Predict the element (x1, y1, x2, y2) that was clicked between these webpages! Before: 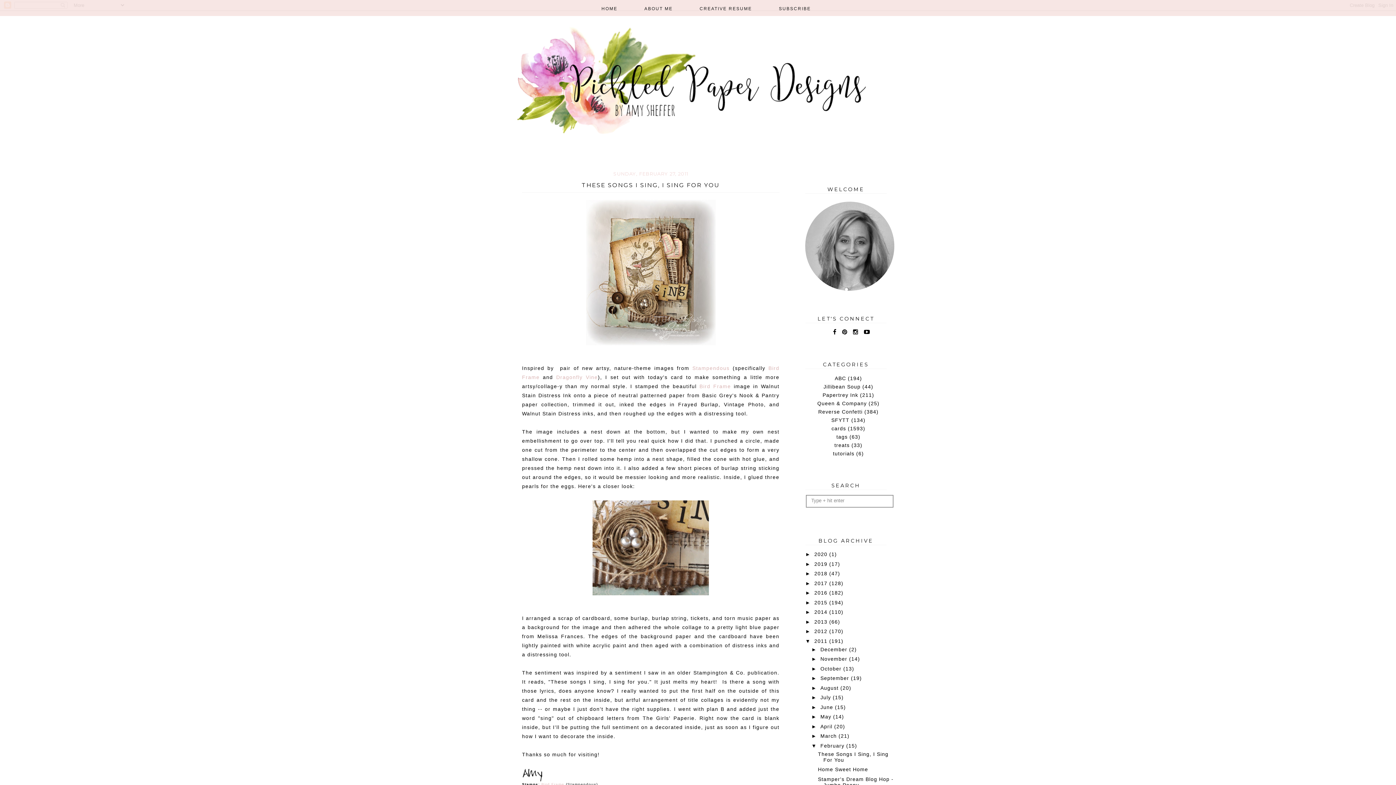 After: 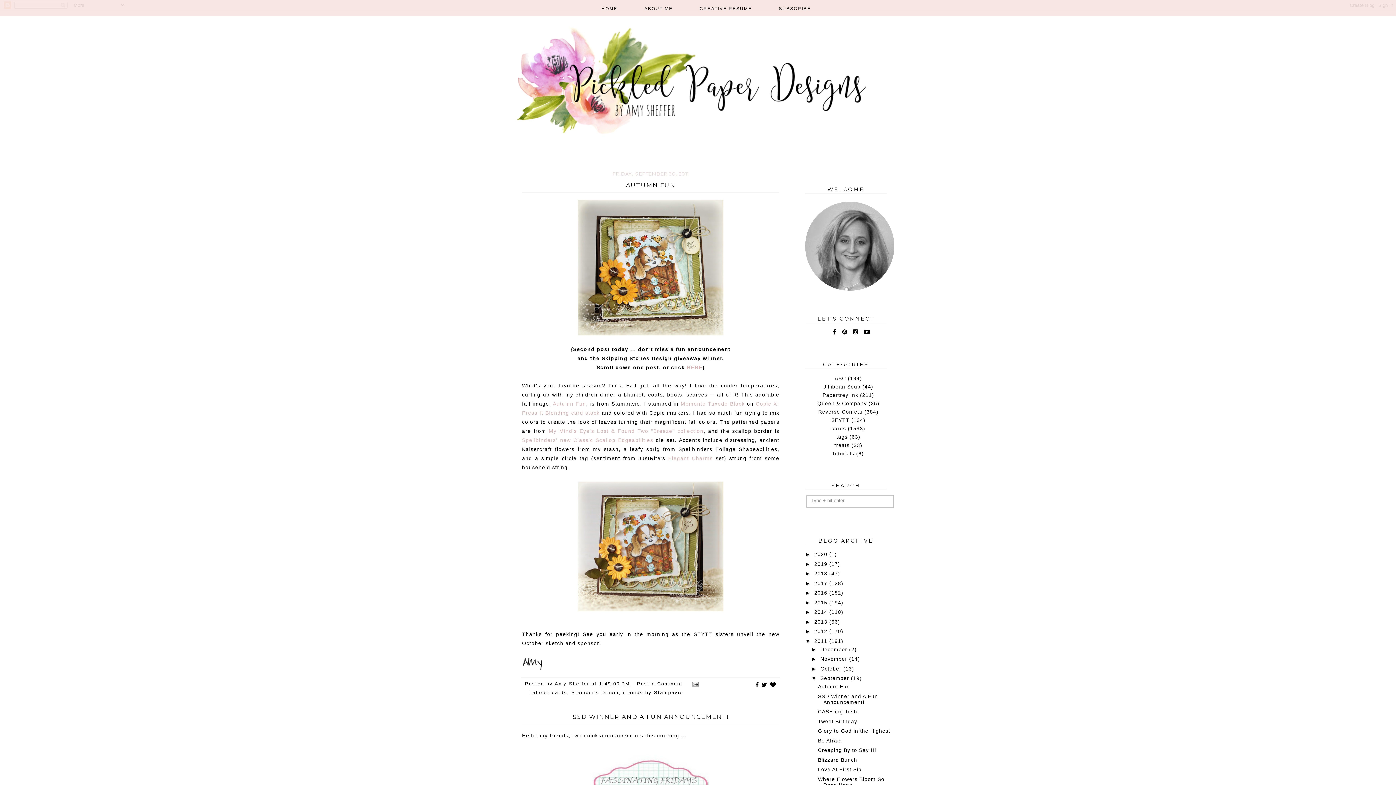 Action: bbox: (820, 675, 851, 681) label: September 